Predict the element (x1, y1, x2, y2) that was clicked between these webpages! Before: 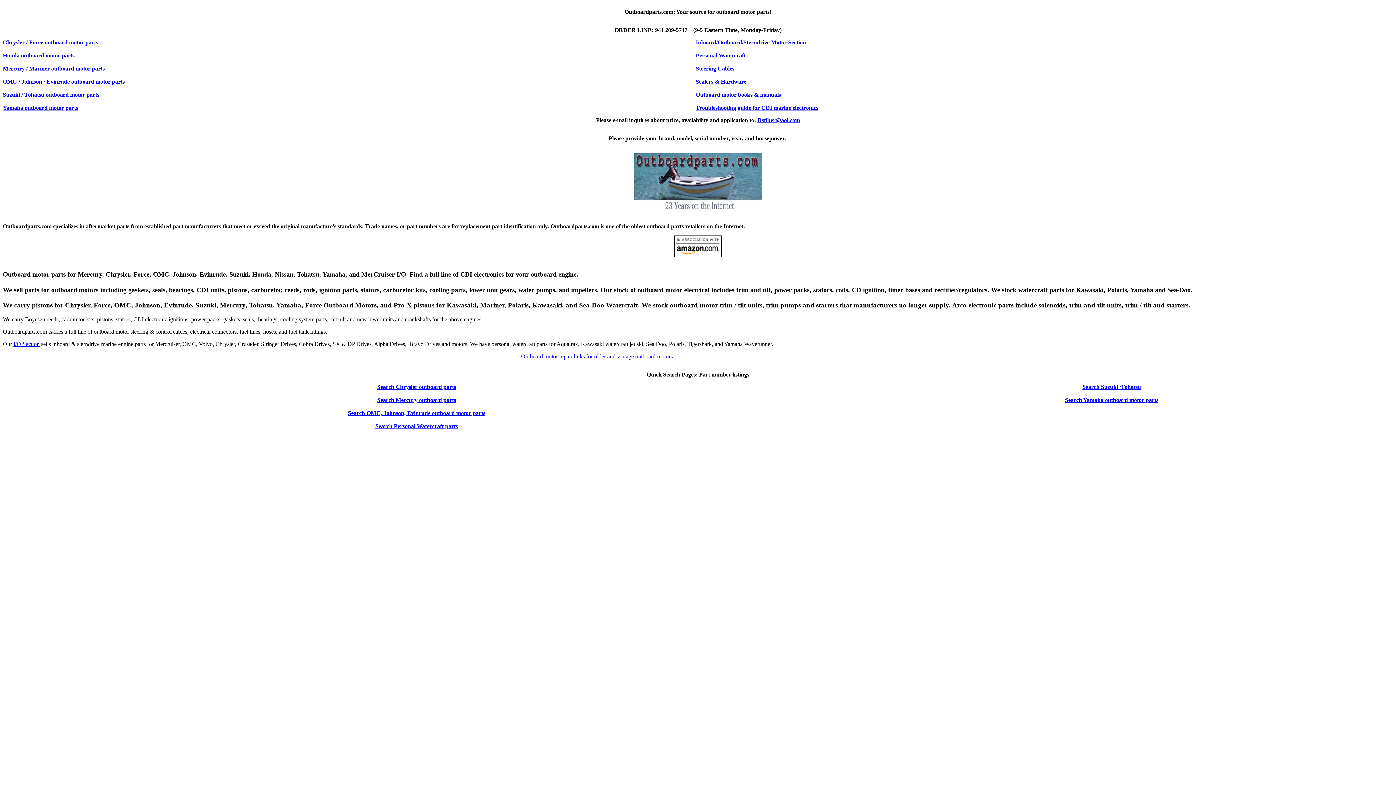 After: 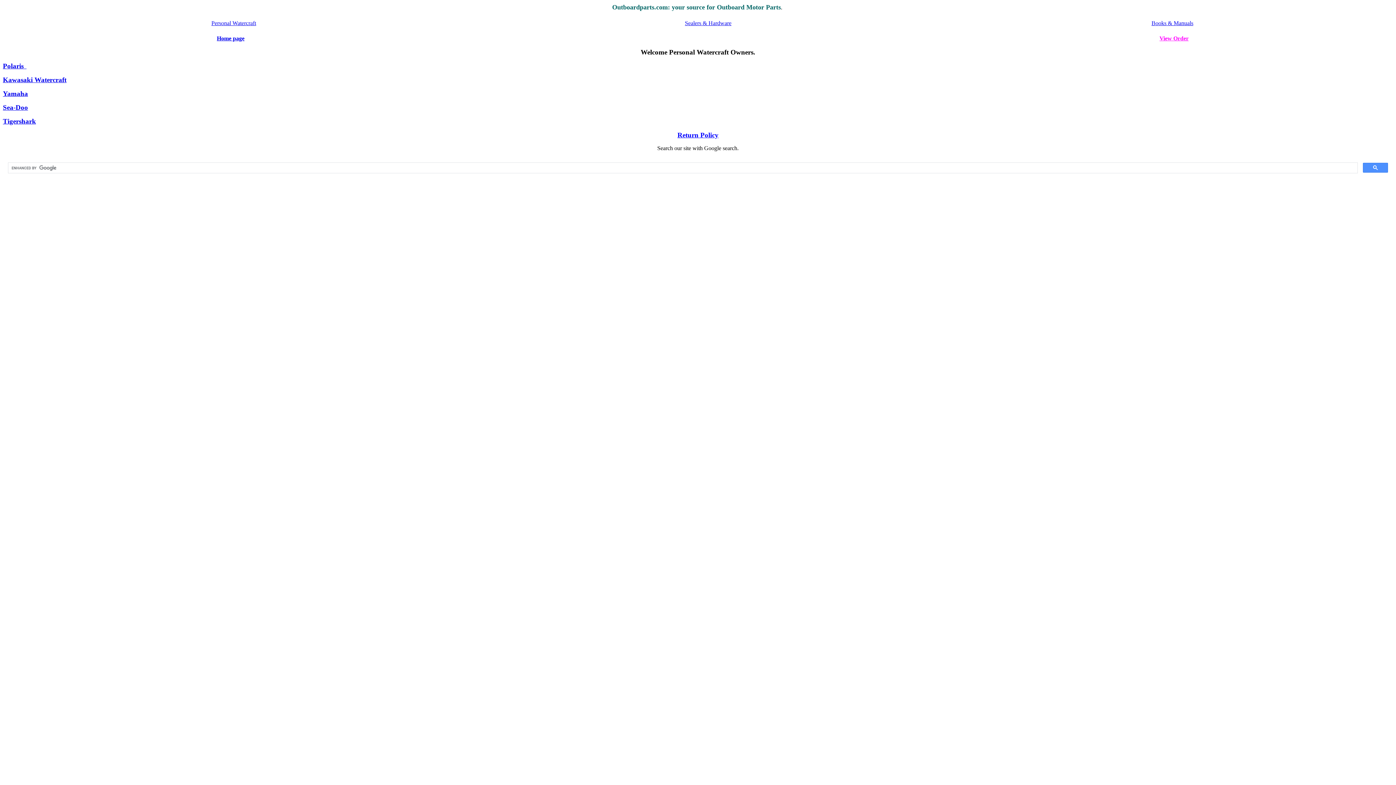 Action: label: Personal Watercraft bbox: (696, 52, 745, 58)